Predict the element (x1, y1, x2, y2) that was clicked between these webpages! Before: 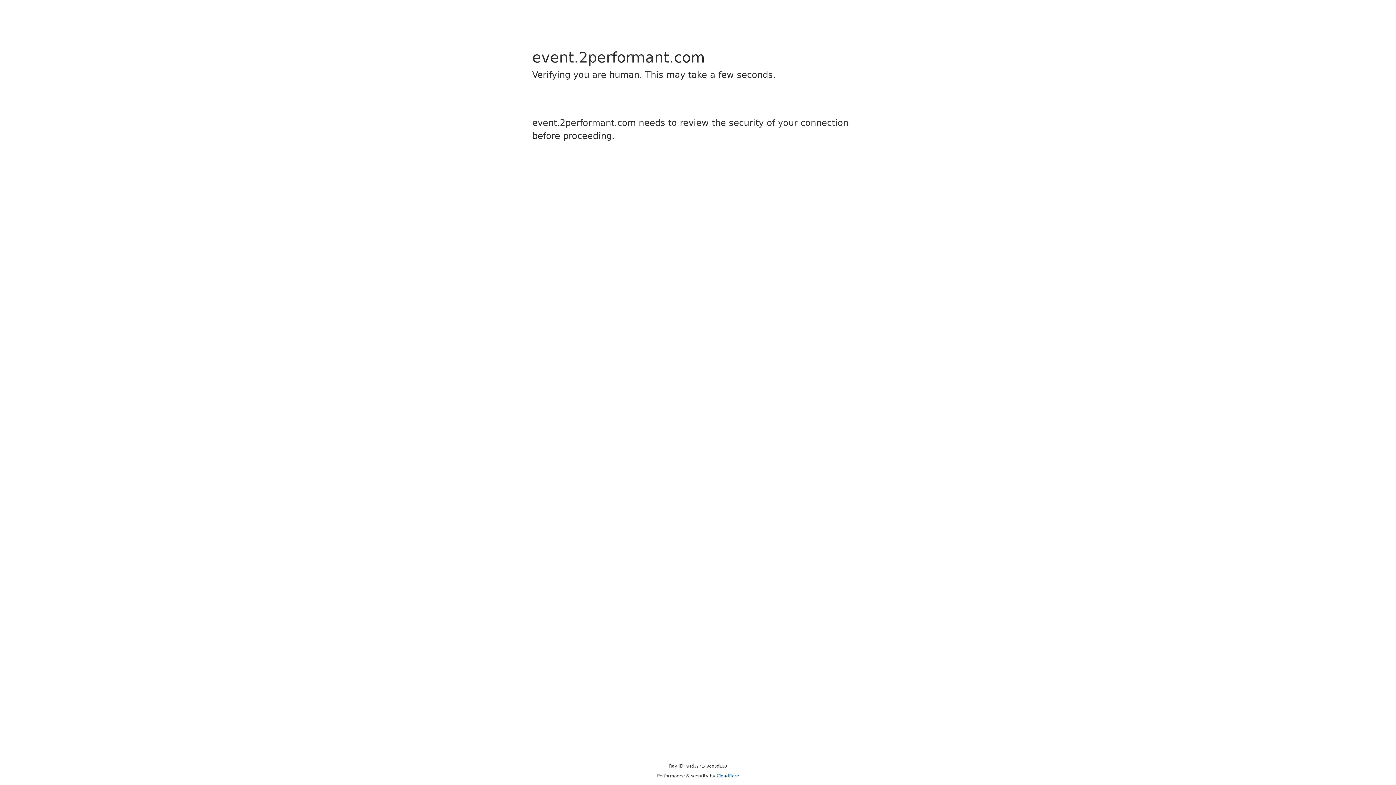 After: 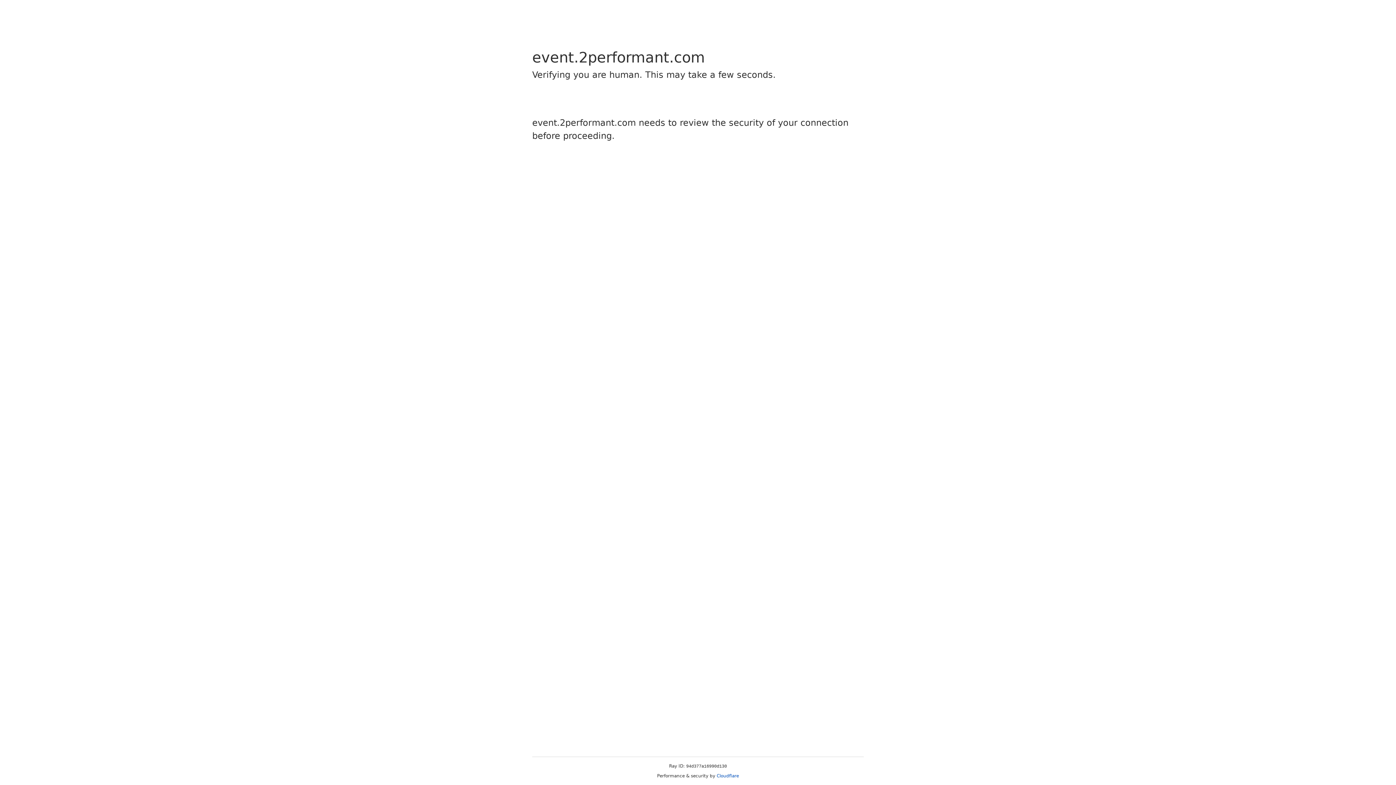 Action: bbox: (716, 773, 739, 778) label: Cloudflare